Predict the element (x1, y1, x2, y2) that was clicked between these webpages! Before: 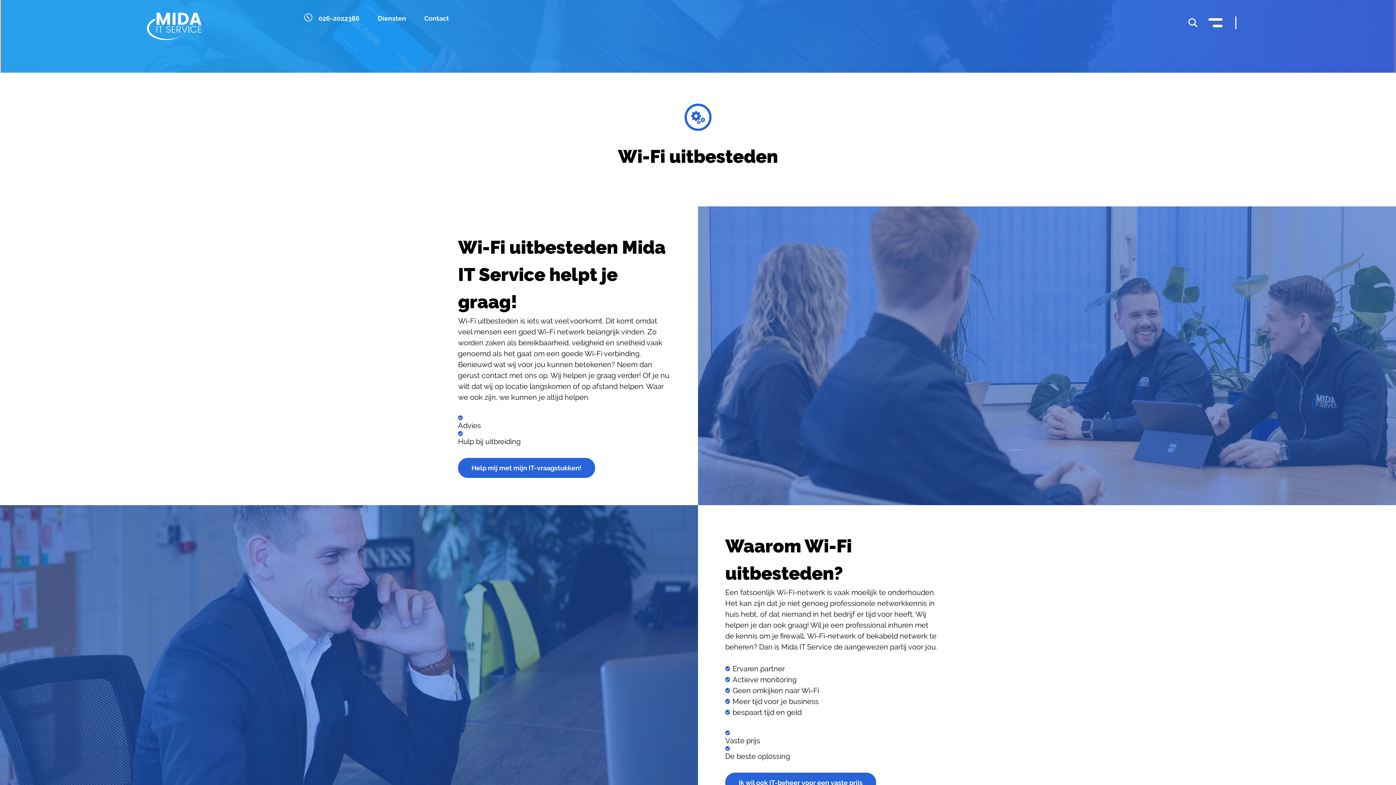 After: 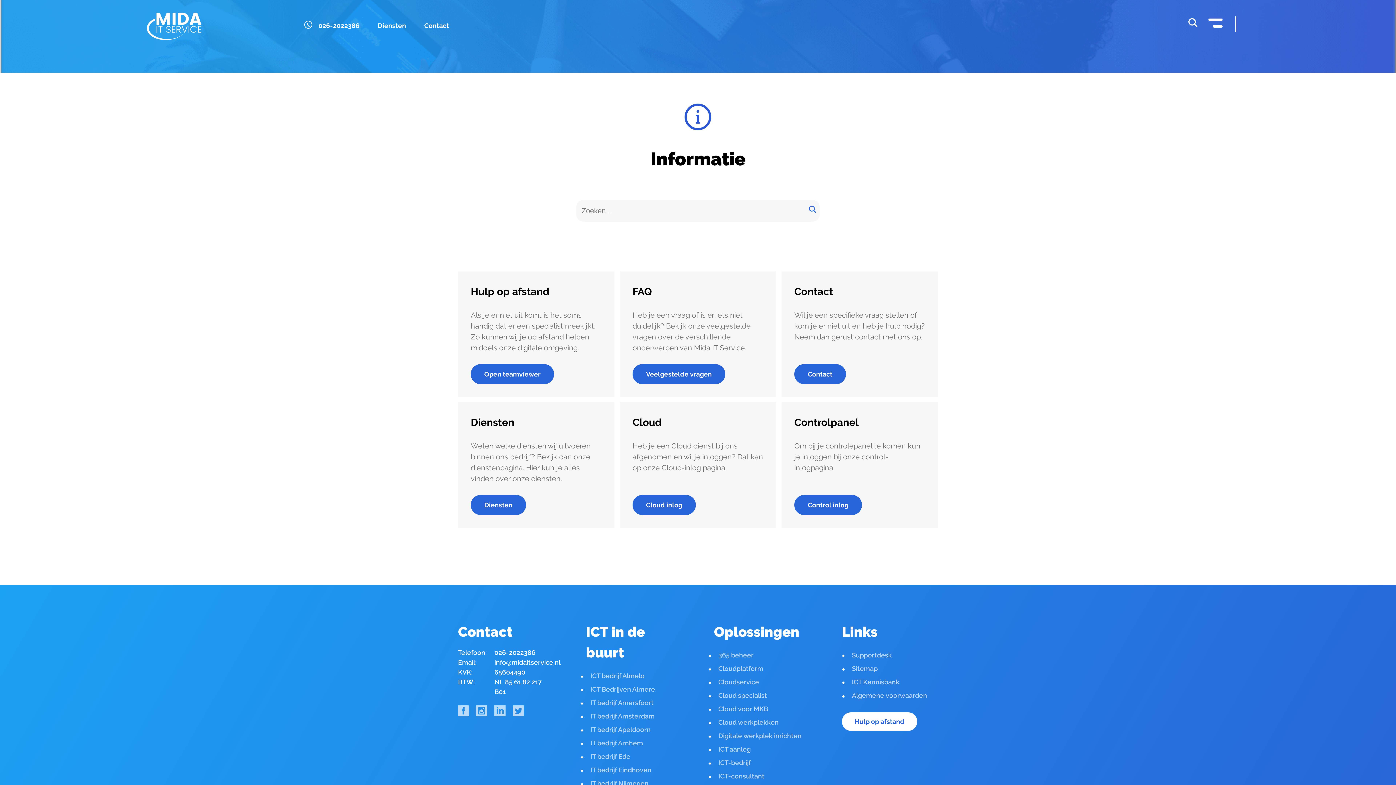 Action: bbox: (1188, 18, 1197, 27)